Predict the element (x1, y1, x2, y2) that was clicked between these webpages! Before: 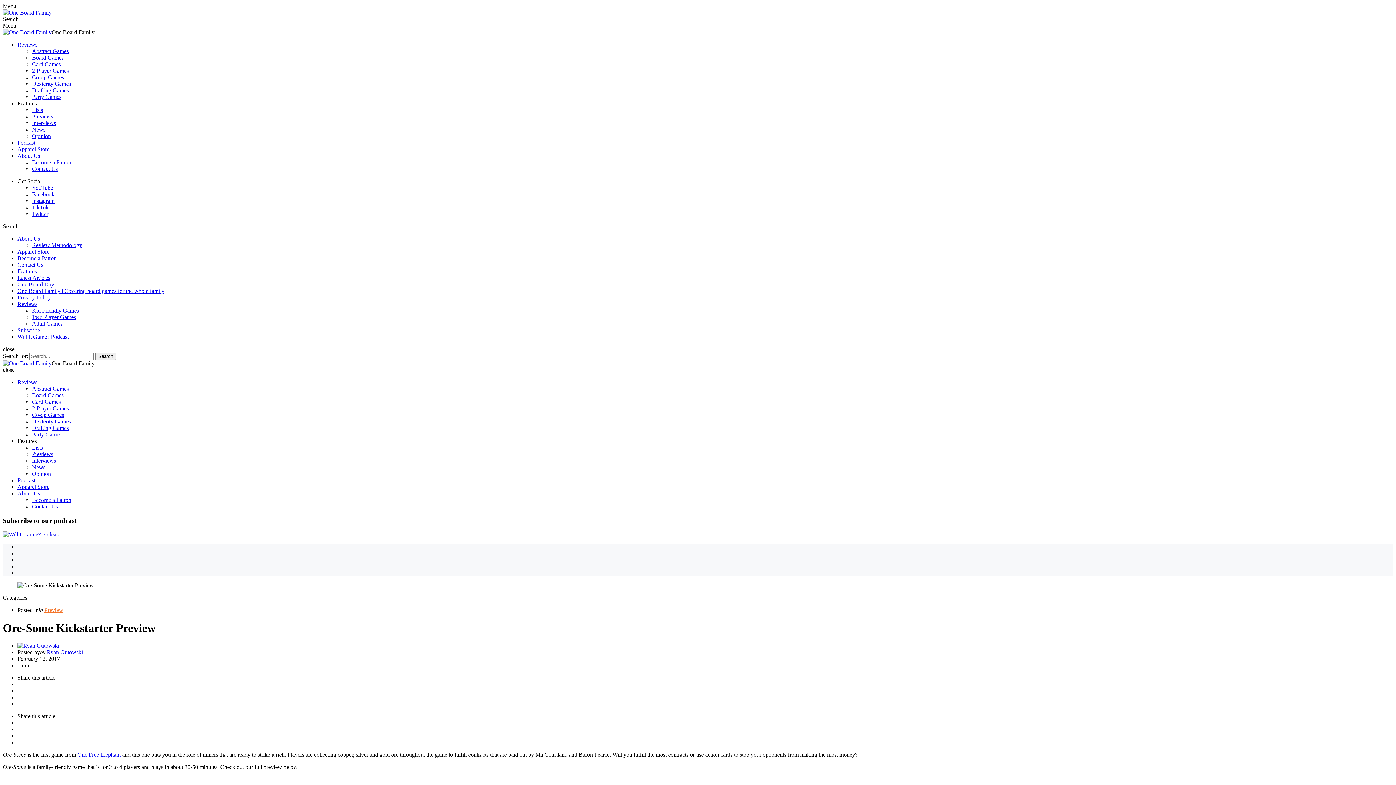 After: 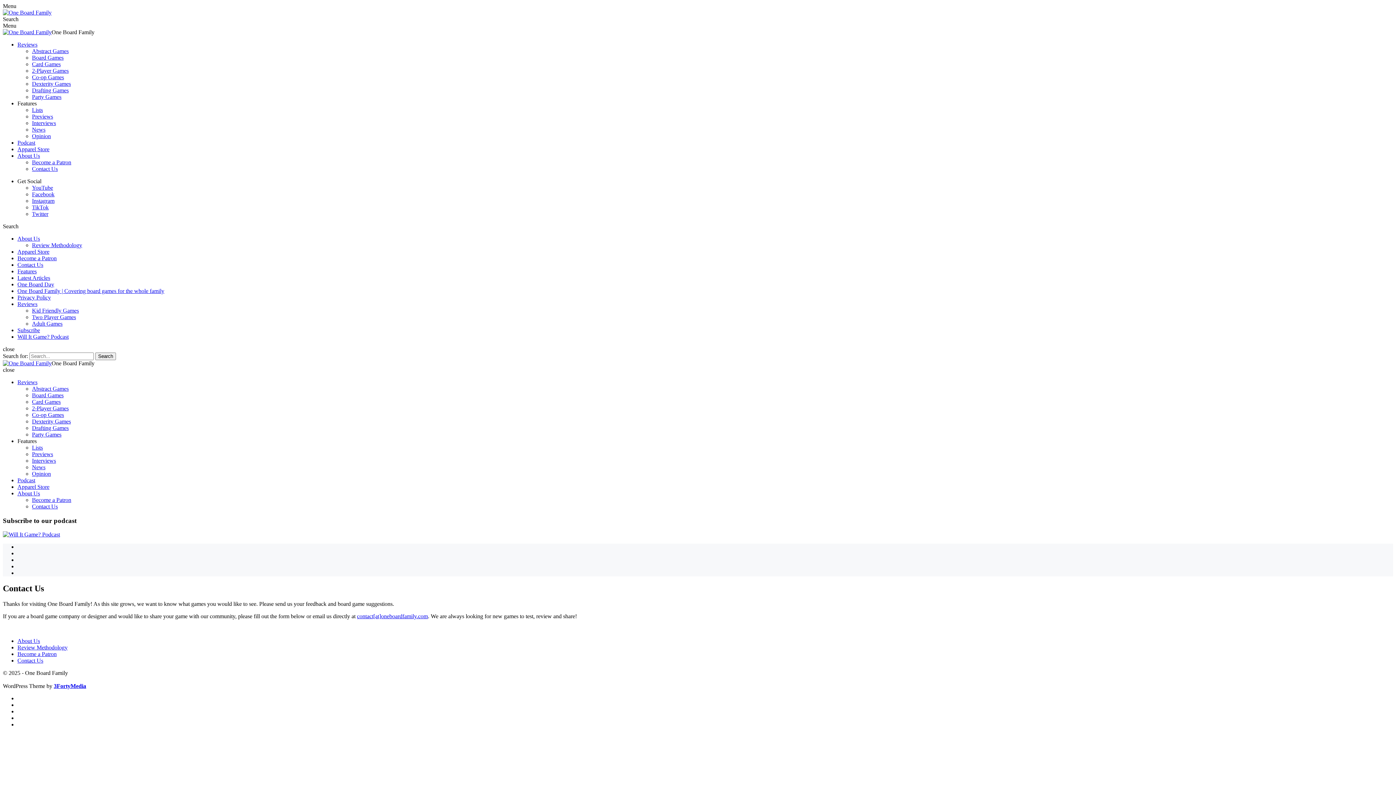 Action: bbox: (17, 261, 43, 268) label: Contact Us